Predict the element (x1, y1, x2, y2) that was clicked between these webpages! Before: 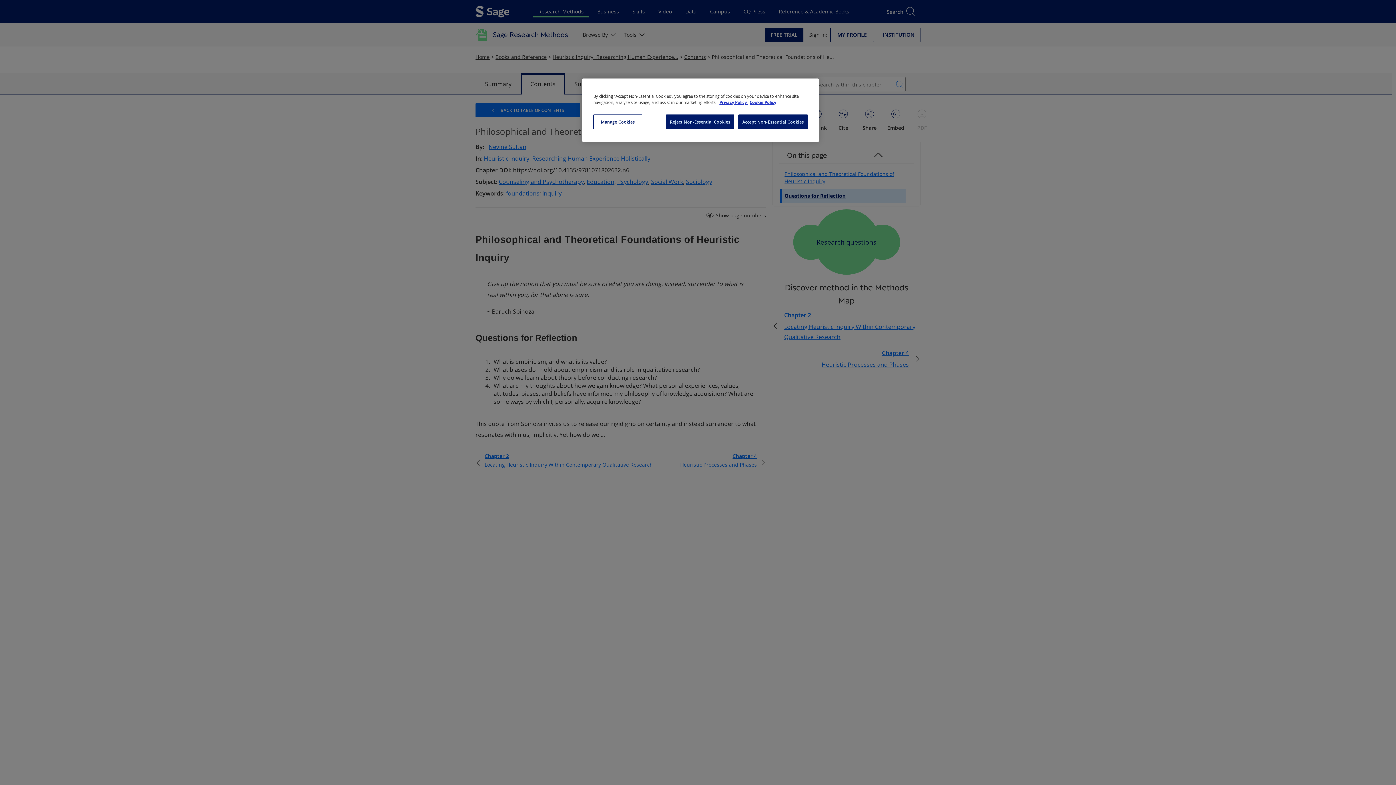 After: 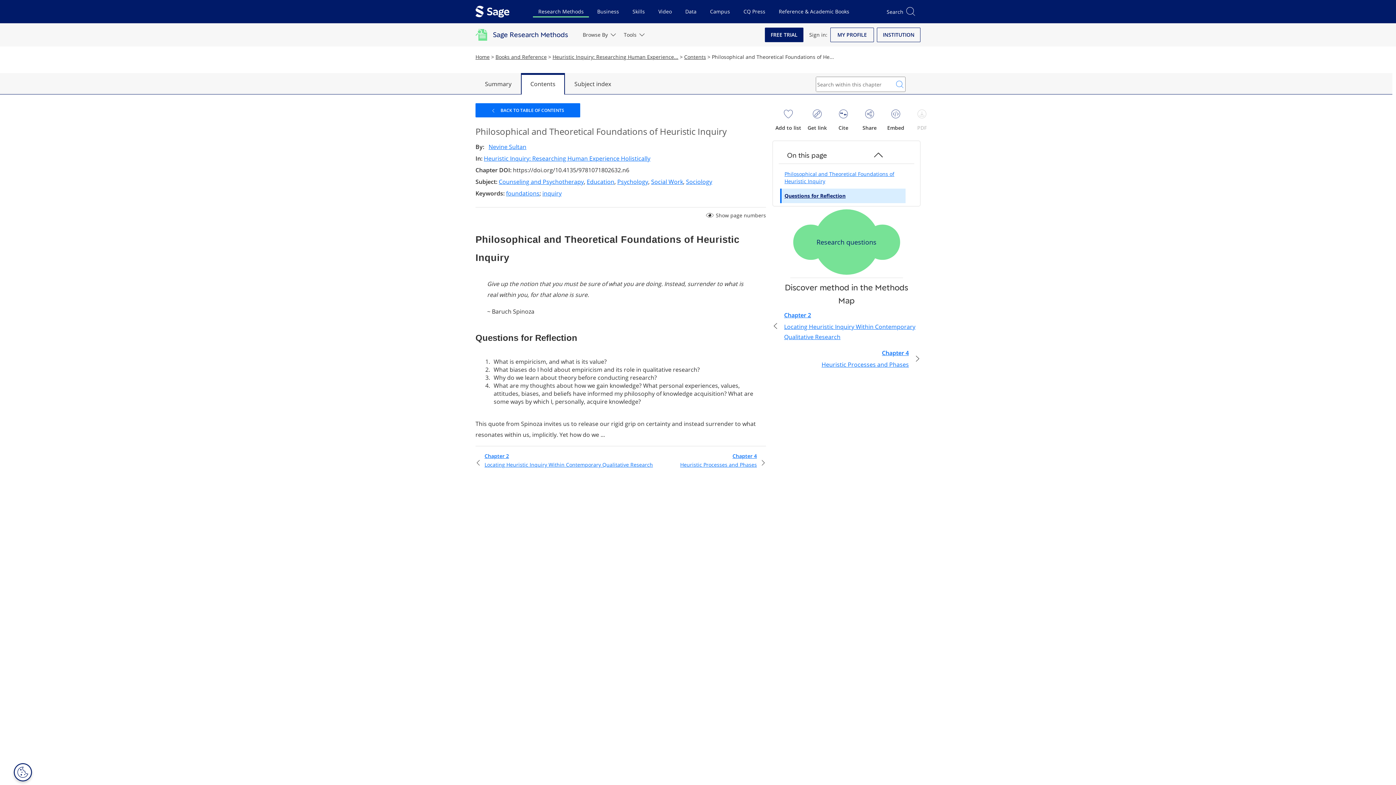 Action: bbox: (661, 114, 731, 129) label: Reject Non-Essential Cookies